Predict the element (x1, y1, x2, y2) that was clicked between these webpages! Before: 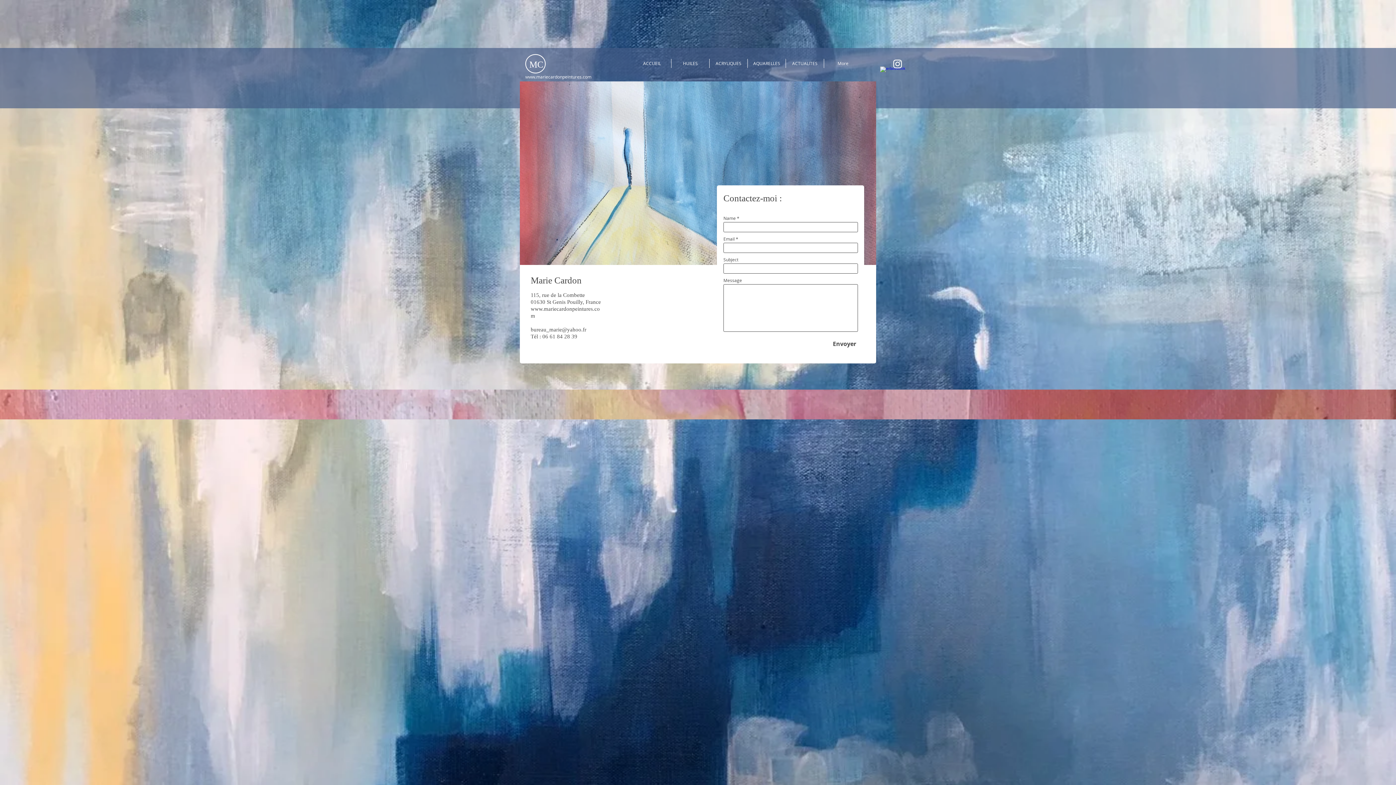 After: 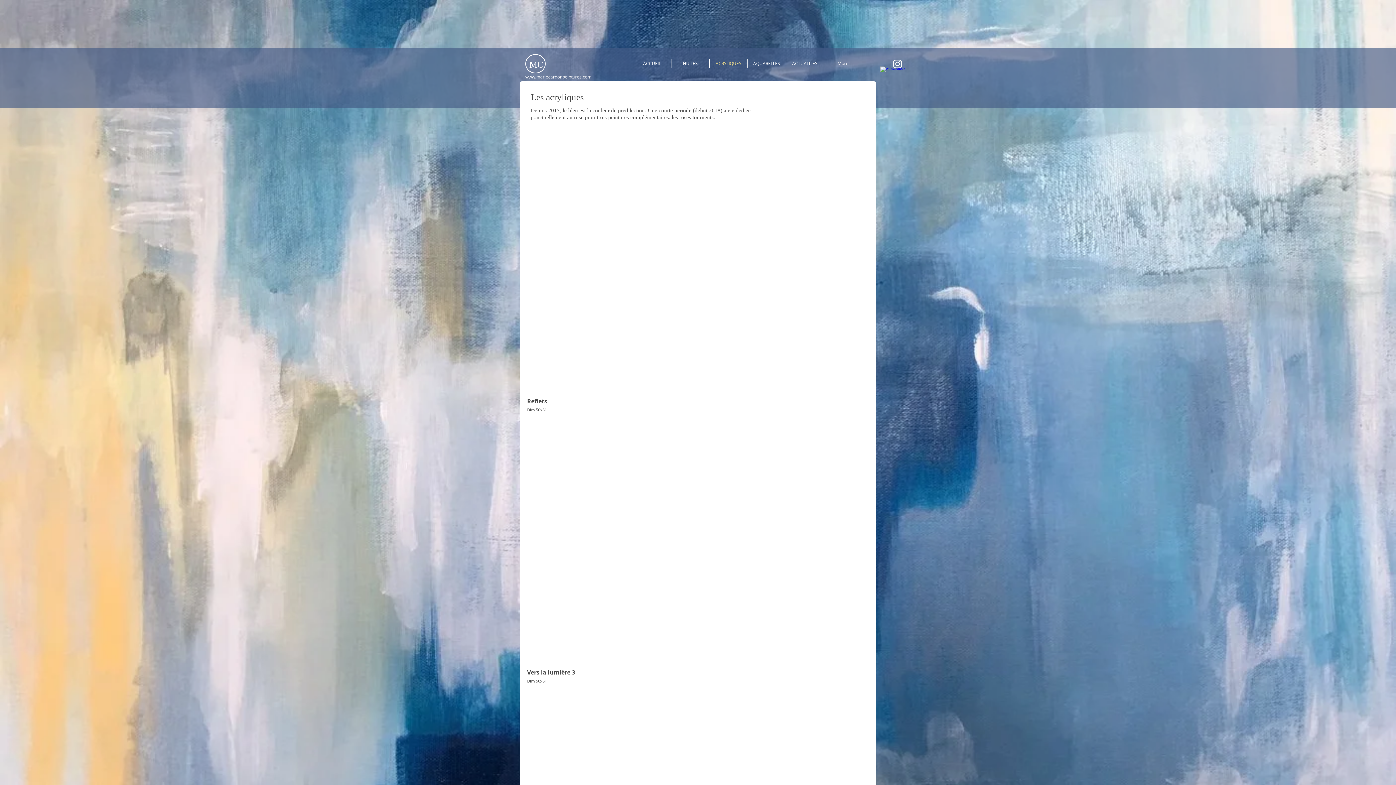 Action: bbox: (709, 58, 747, 68) label: ACRYLIQUES